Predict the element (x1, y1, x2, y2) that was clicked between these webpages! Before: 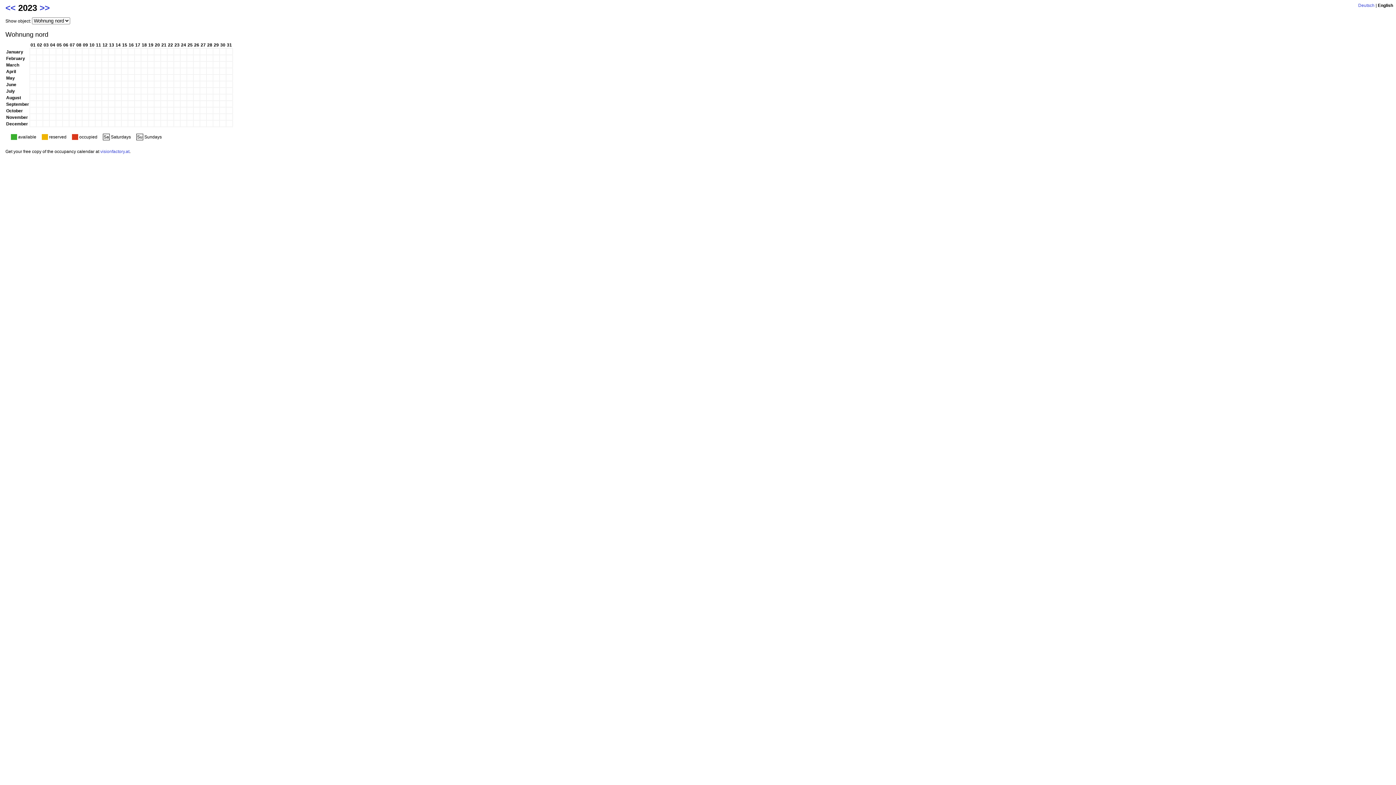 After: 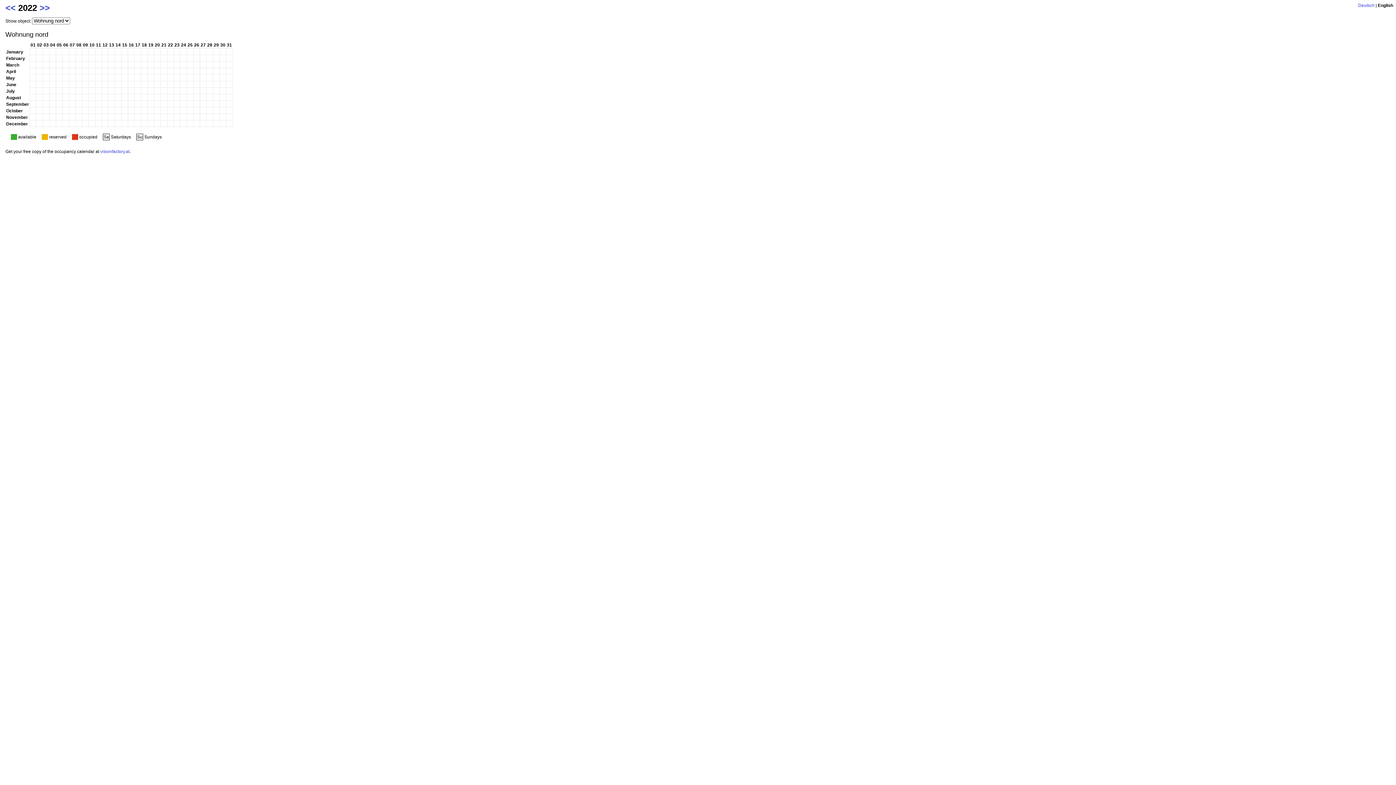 Action: label: << bbox: (5, 2, 15, 12)